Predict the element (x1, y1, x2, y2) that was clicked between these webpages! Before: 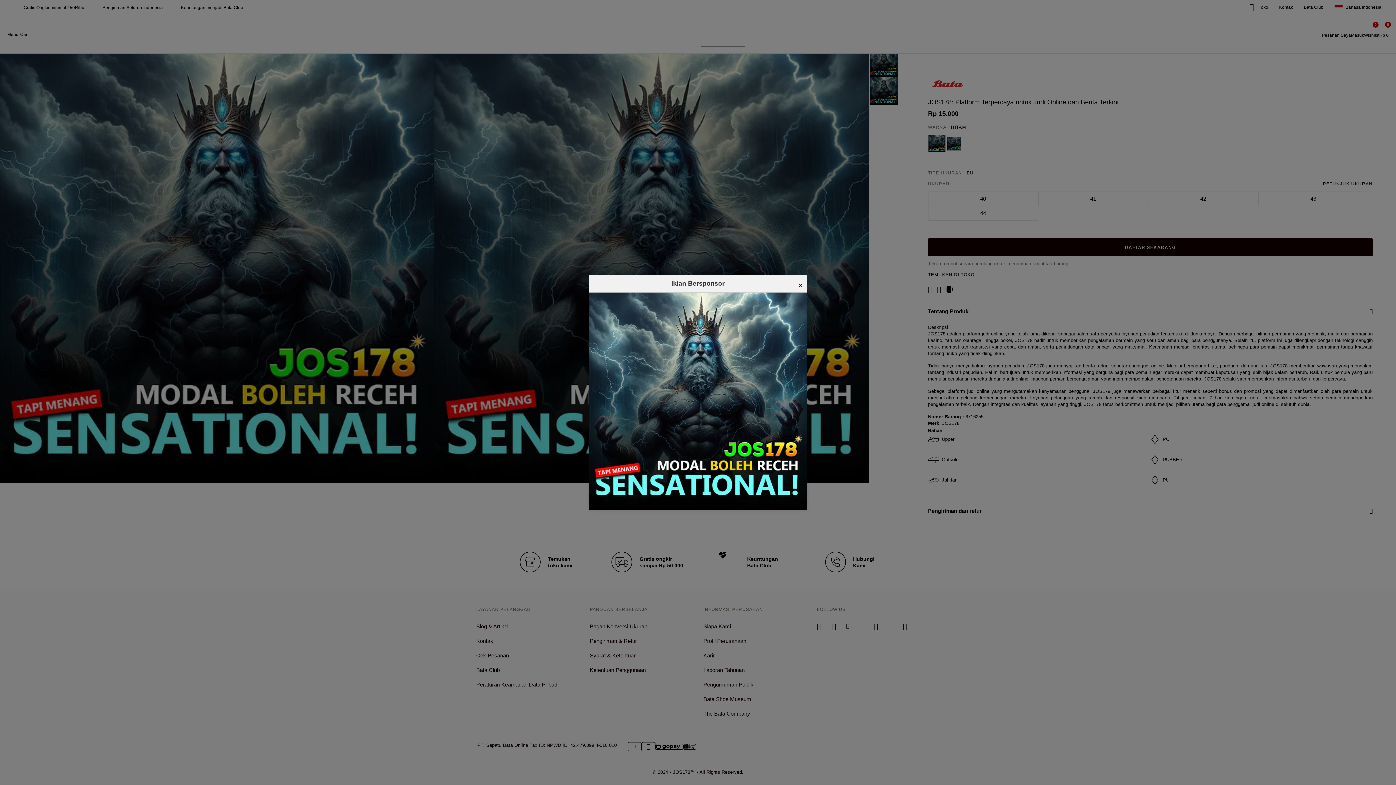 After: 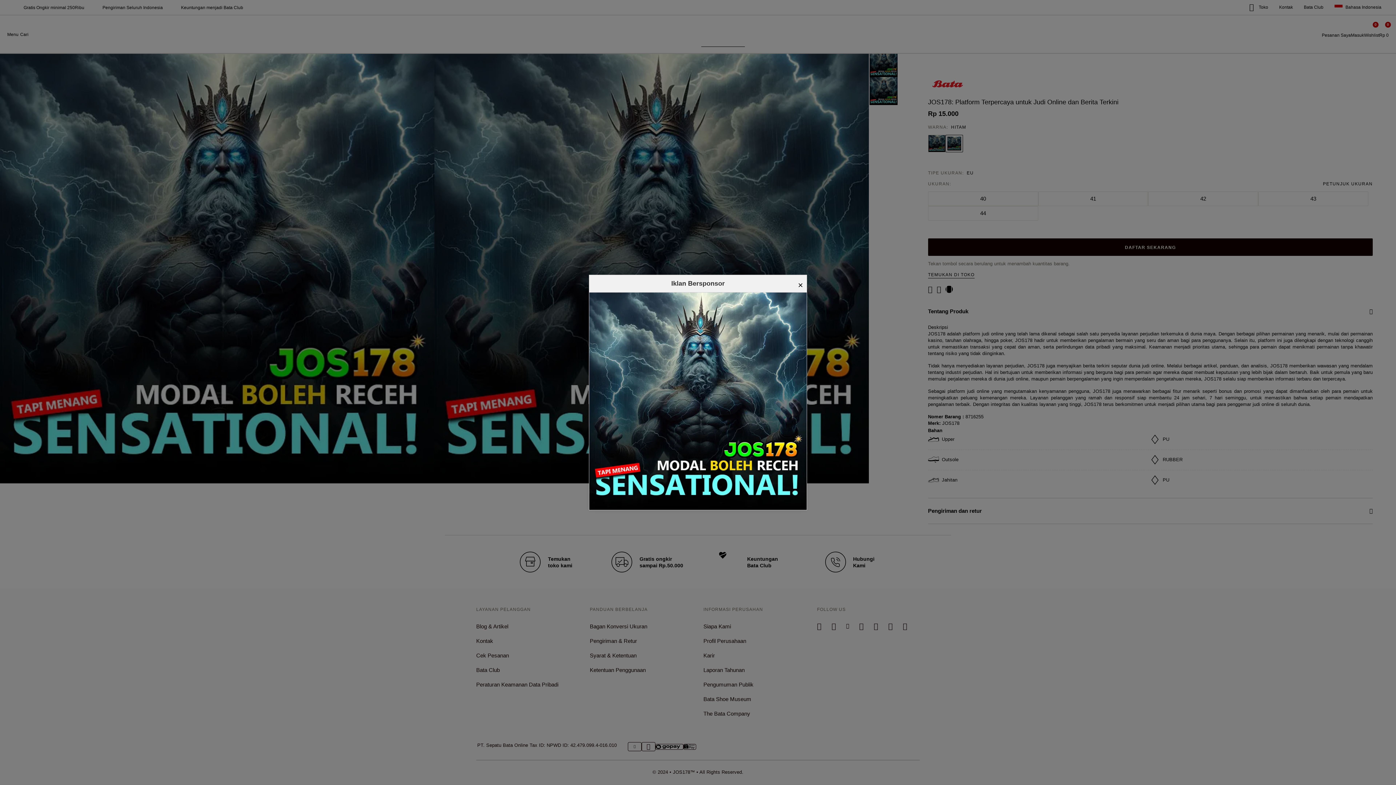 Action: bbox: (589, 292, 806, 510)